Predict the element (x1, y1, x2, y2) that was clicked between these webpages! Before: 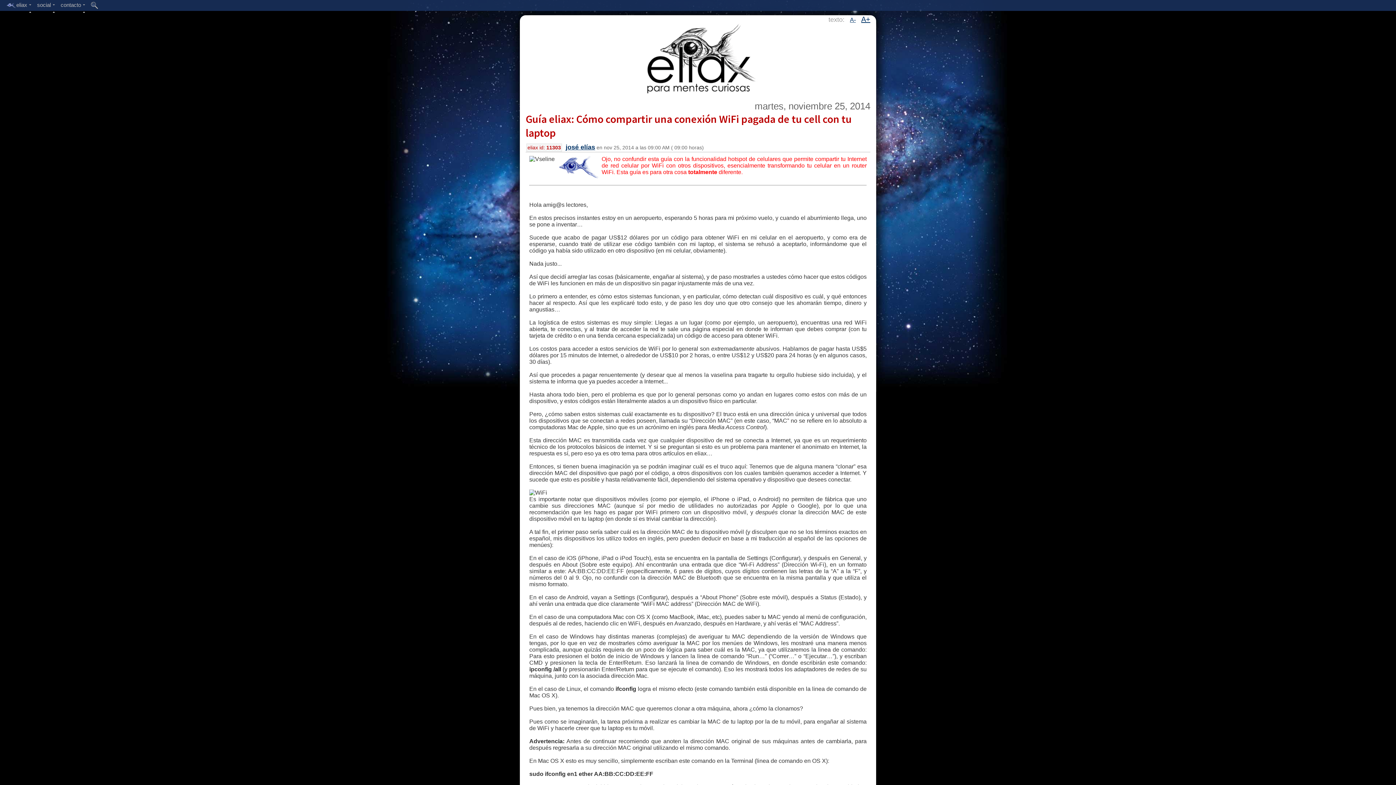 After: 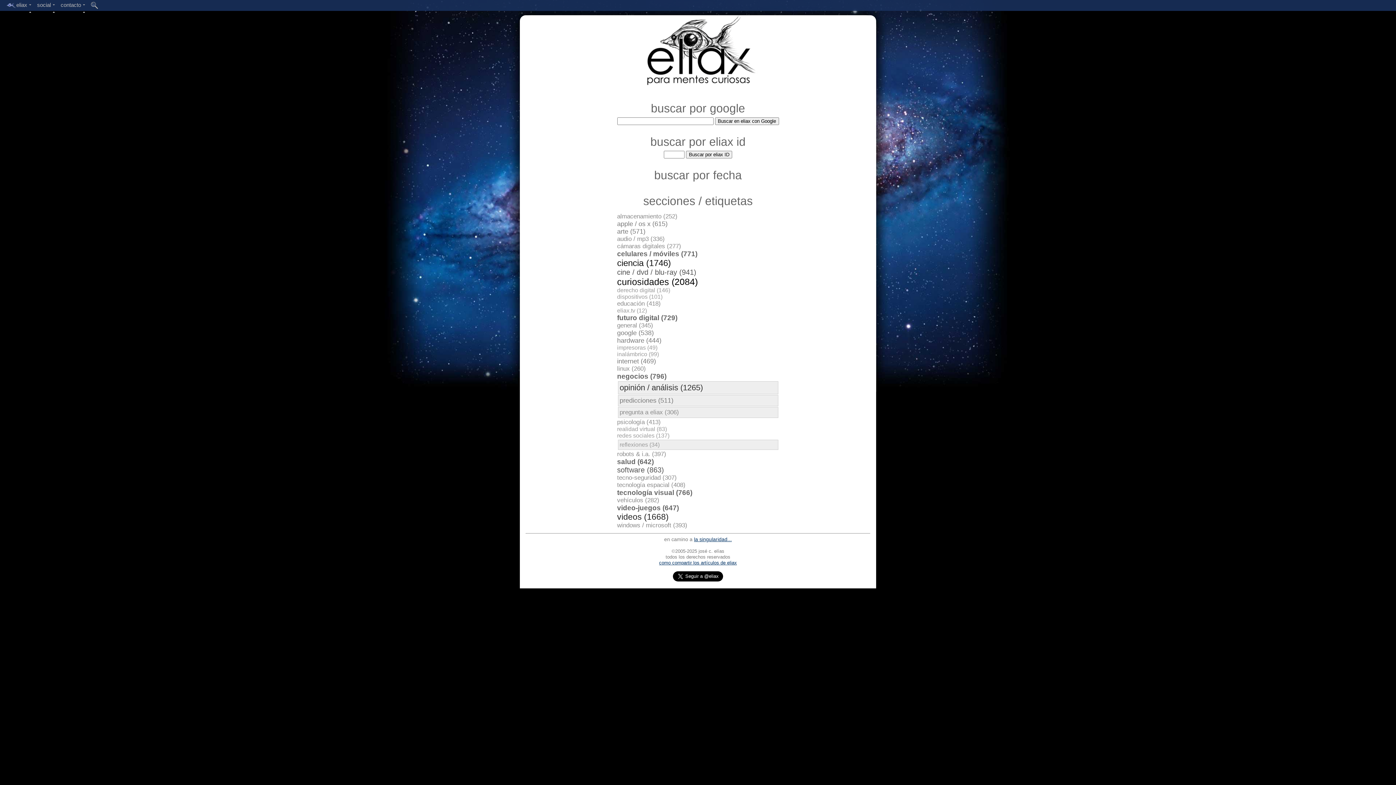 Action: bbox: (88, 0, 101, 10)